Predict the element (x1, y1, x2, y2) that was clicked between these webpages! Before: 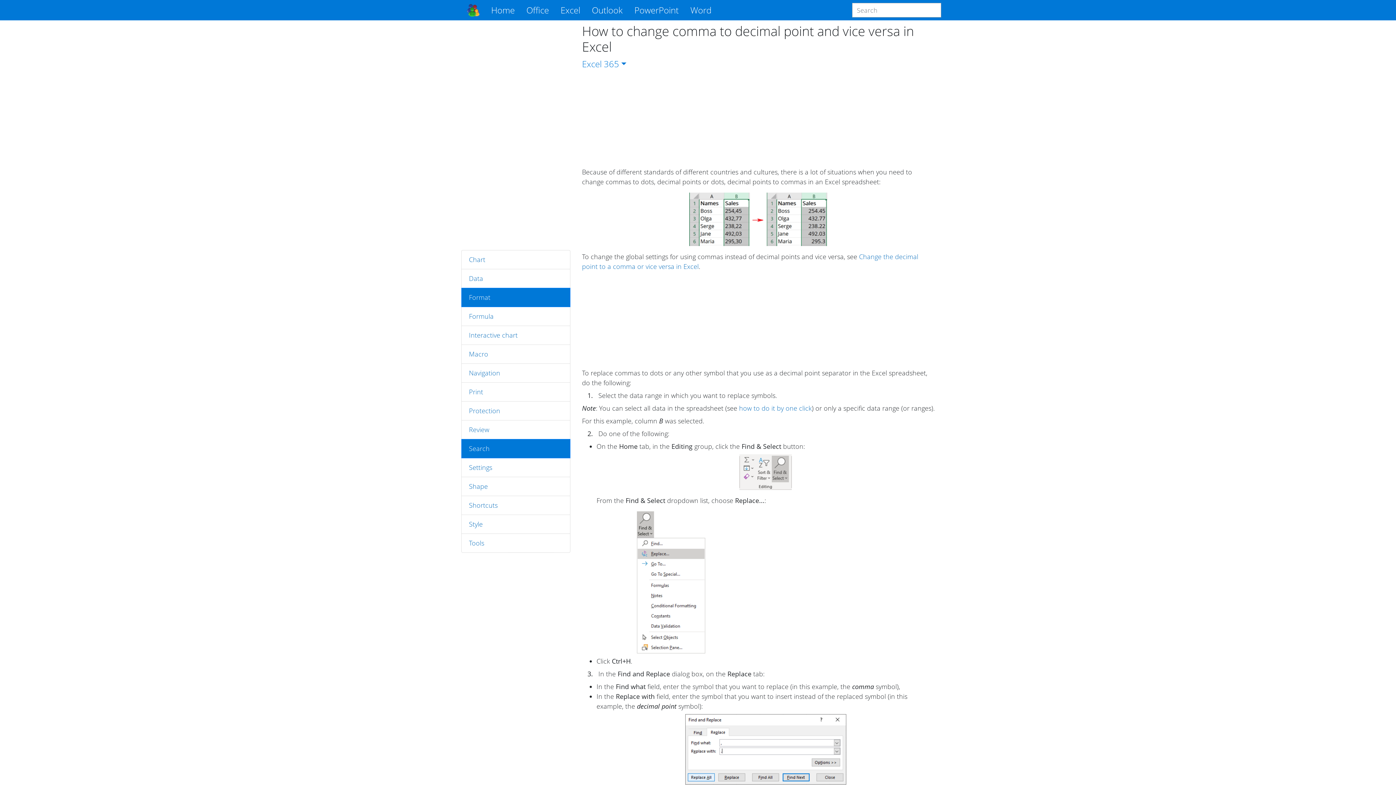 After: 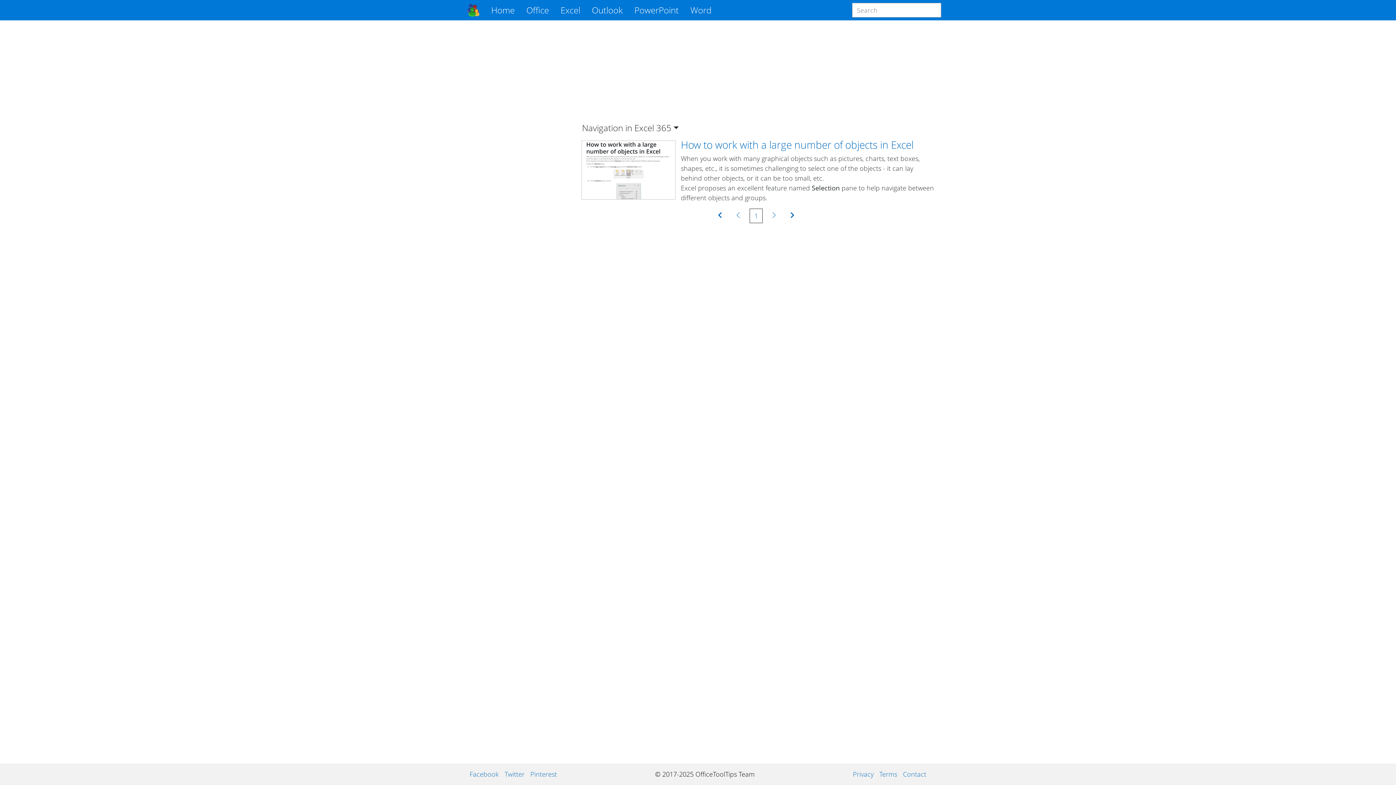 Action: label: Navigation bbox: (469, 368, 500, 377)